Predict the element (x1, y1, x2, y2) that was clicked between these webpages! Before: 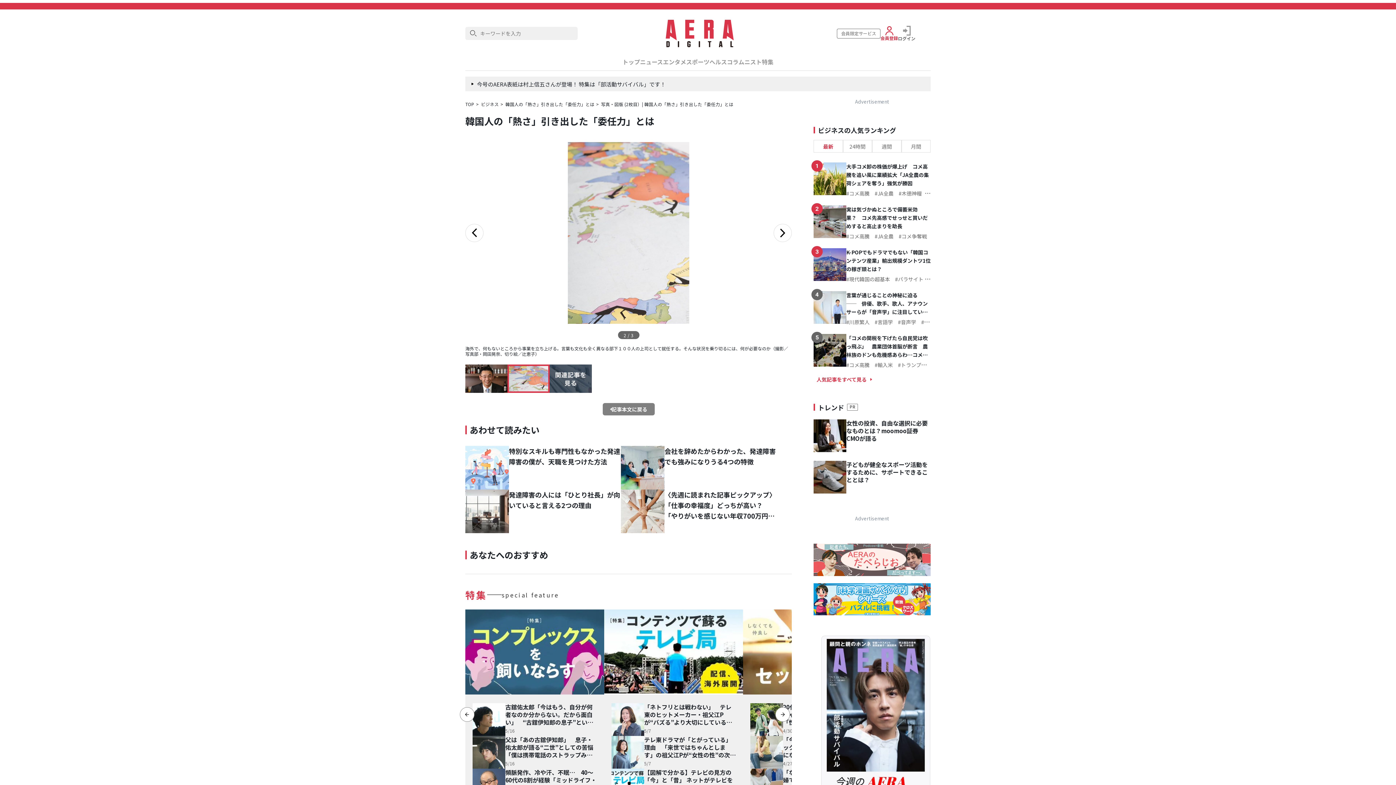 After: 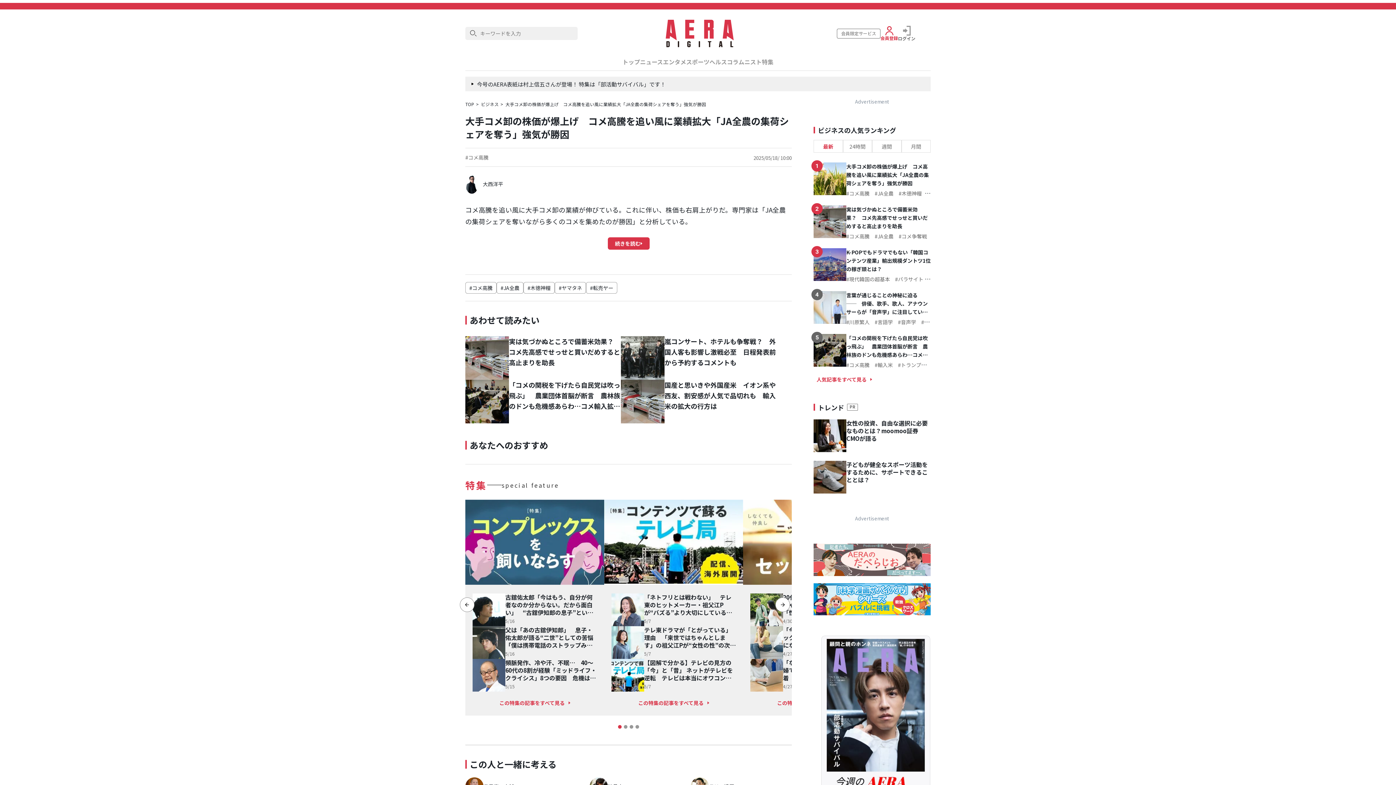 Action: bbox: (813, 162, 846, 195)